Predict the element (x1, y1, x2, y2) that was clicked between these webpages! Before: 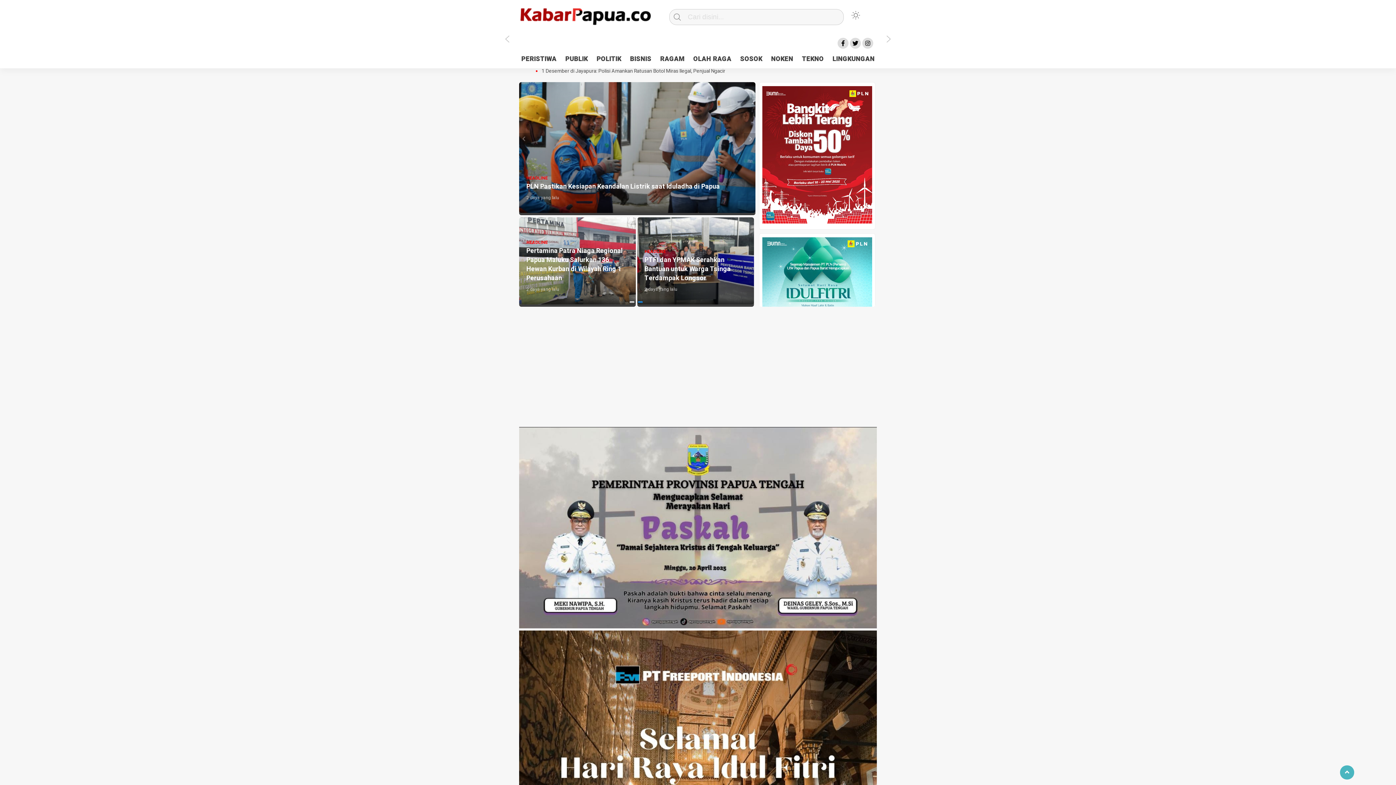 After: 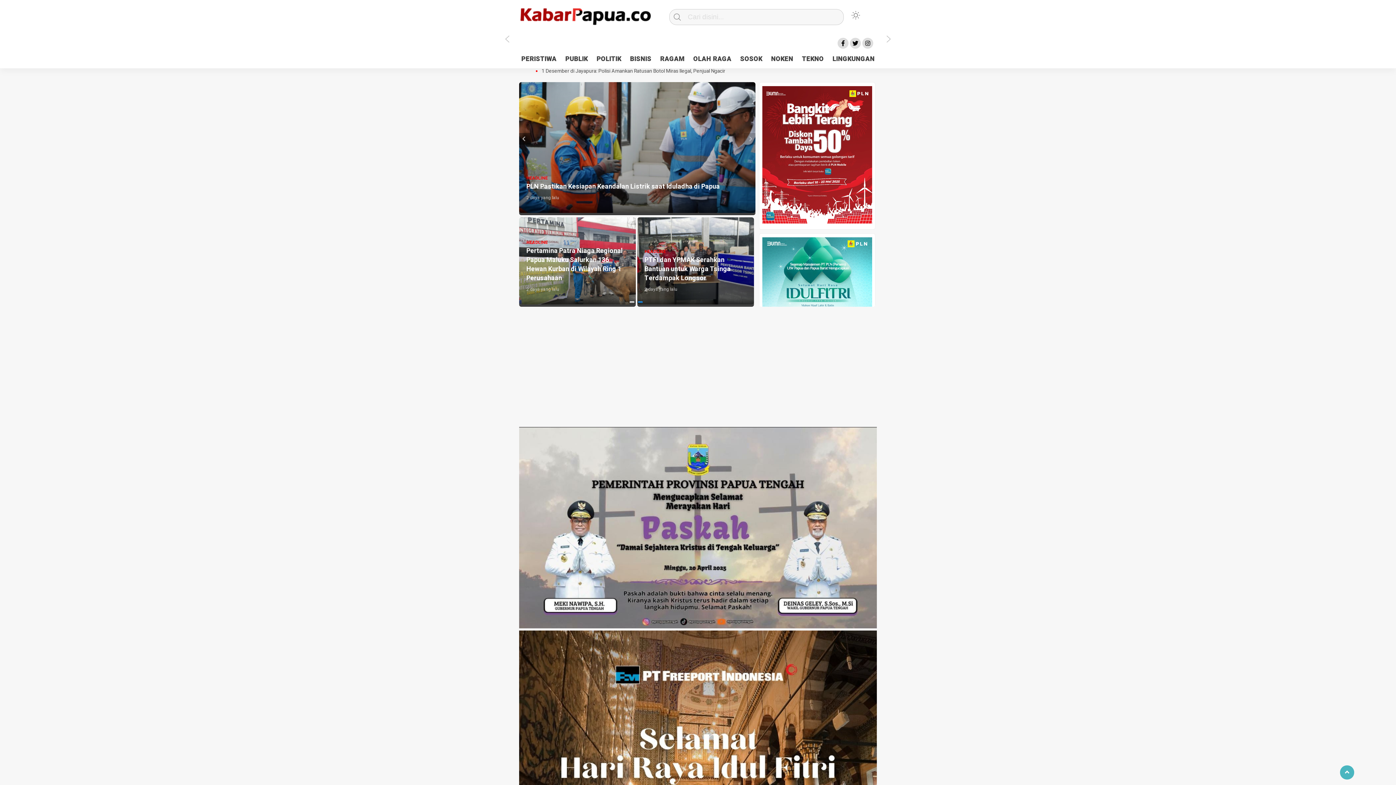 Action: bbox: (519, 133, 530, 144)